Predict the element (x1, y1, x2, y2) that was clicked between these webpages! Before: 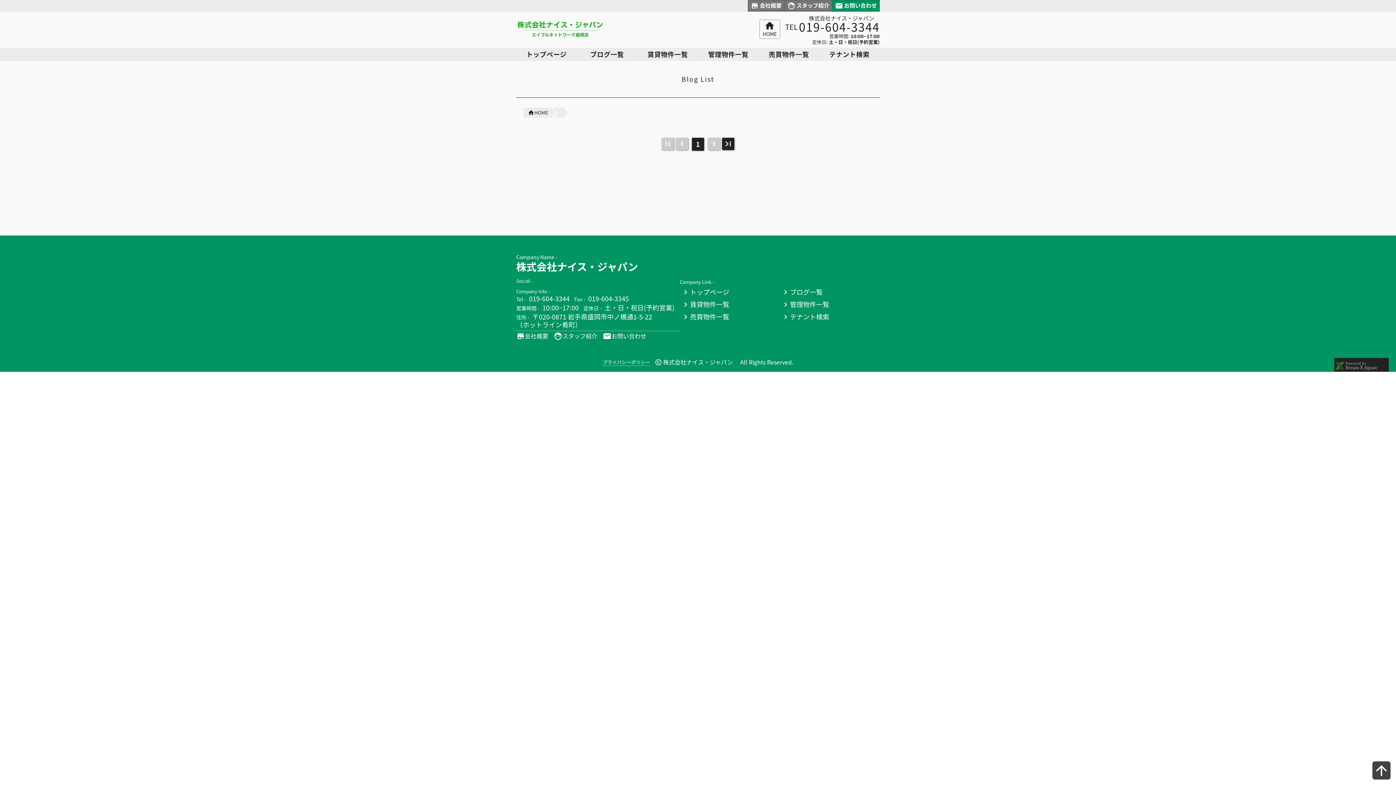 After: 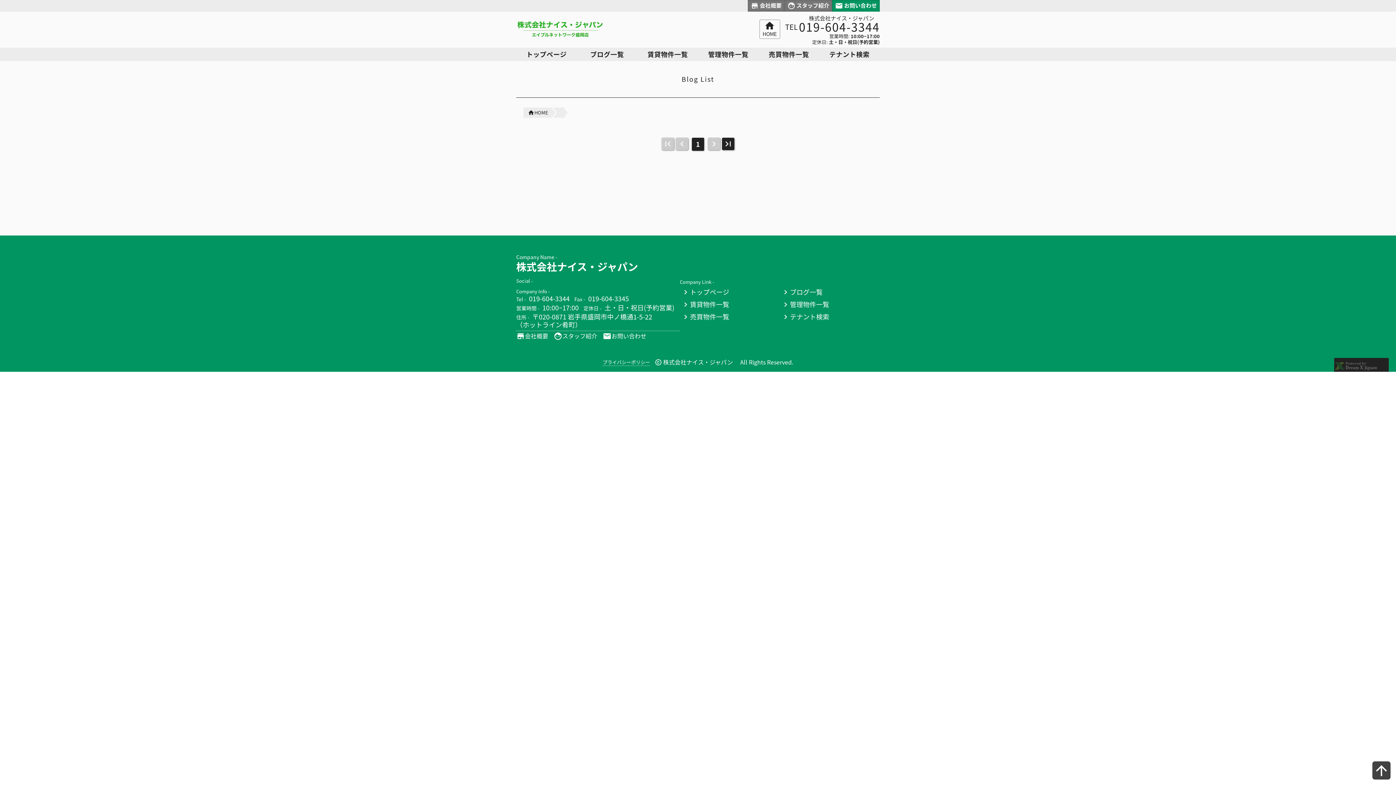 Action: bbox: (1334, 365, 1378, 371)